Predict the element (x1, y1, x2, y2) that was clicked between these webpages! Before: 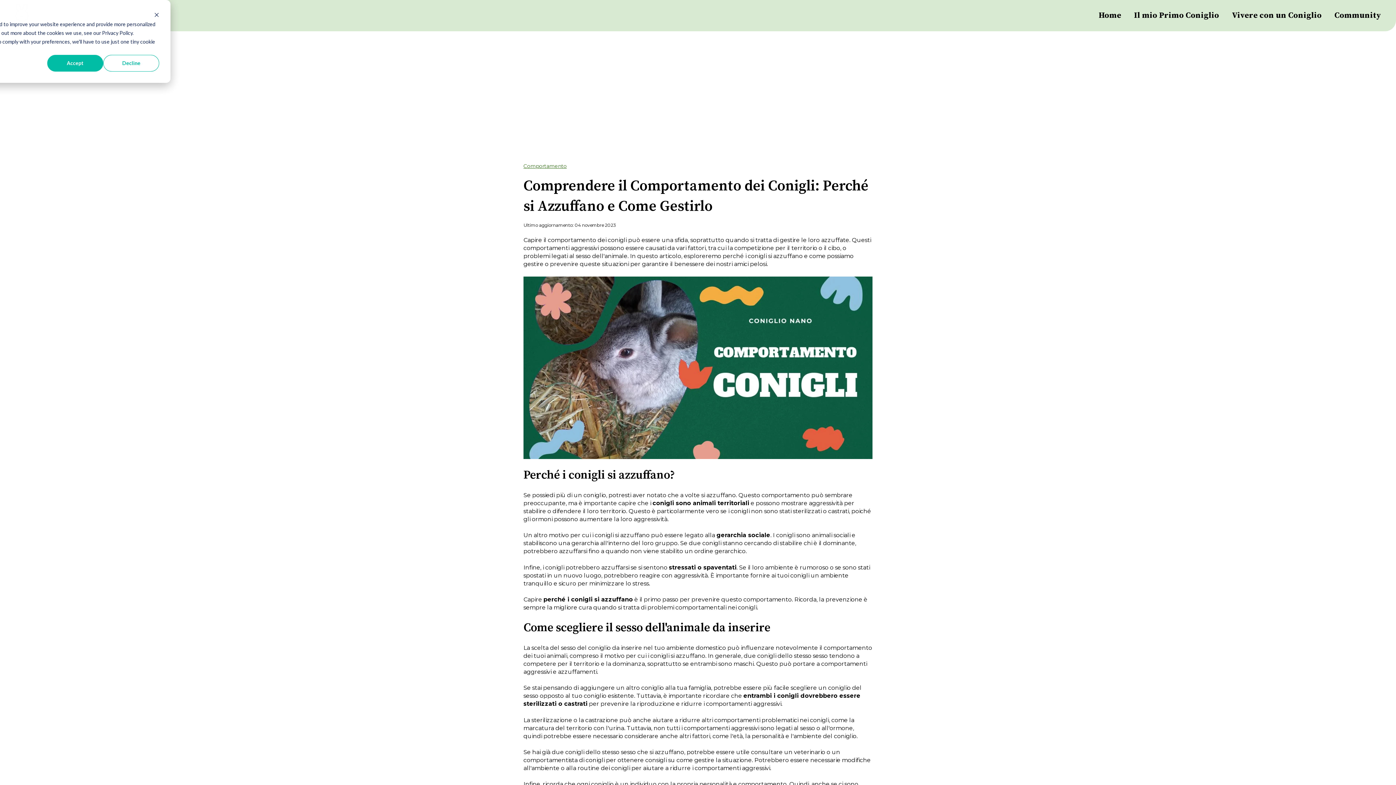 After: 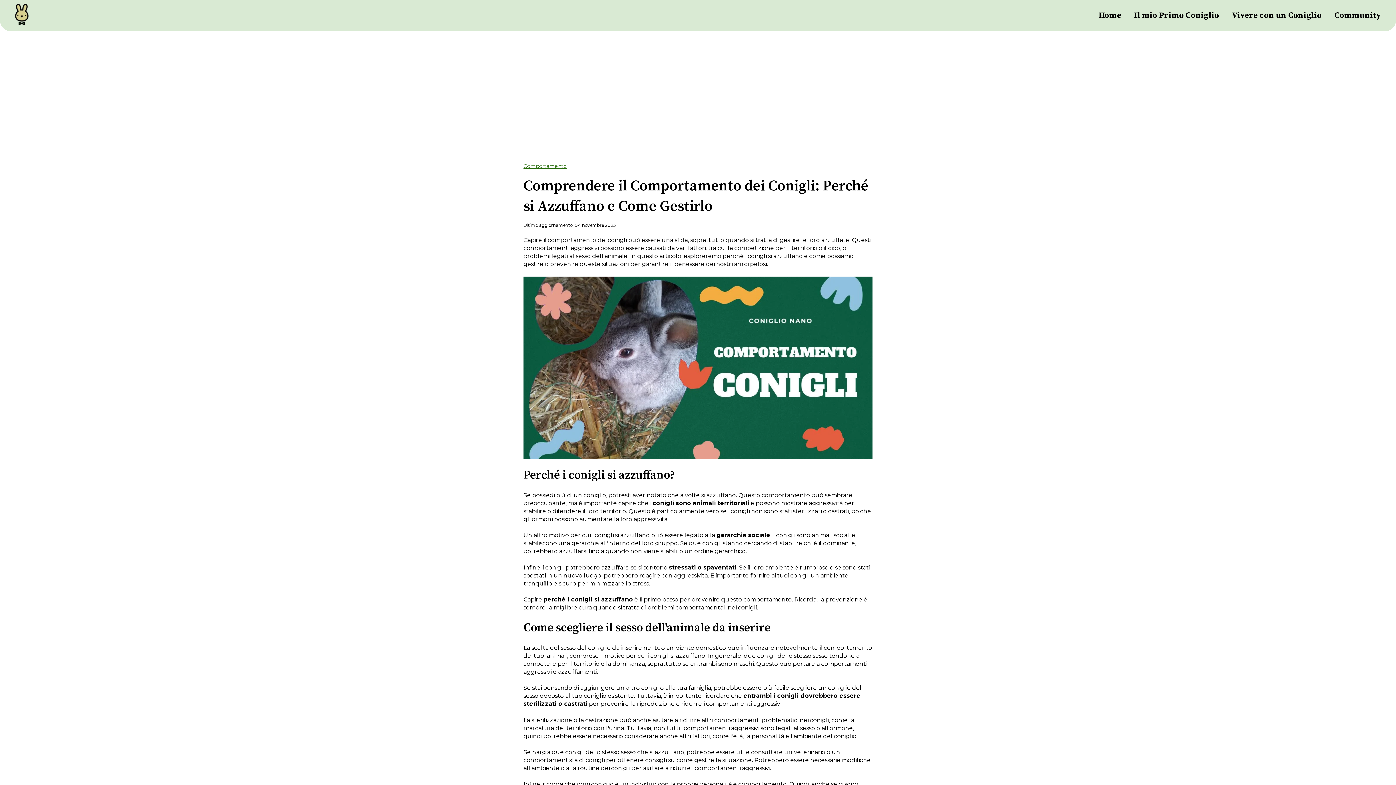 Action: bbox: (103, 54, 159, 71) label: Decline